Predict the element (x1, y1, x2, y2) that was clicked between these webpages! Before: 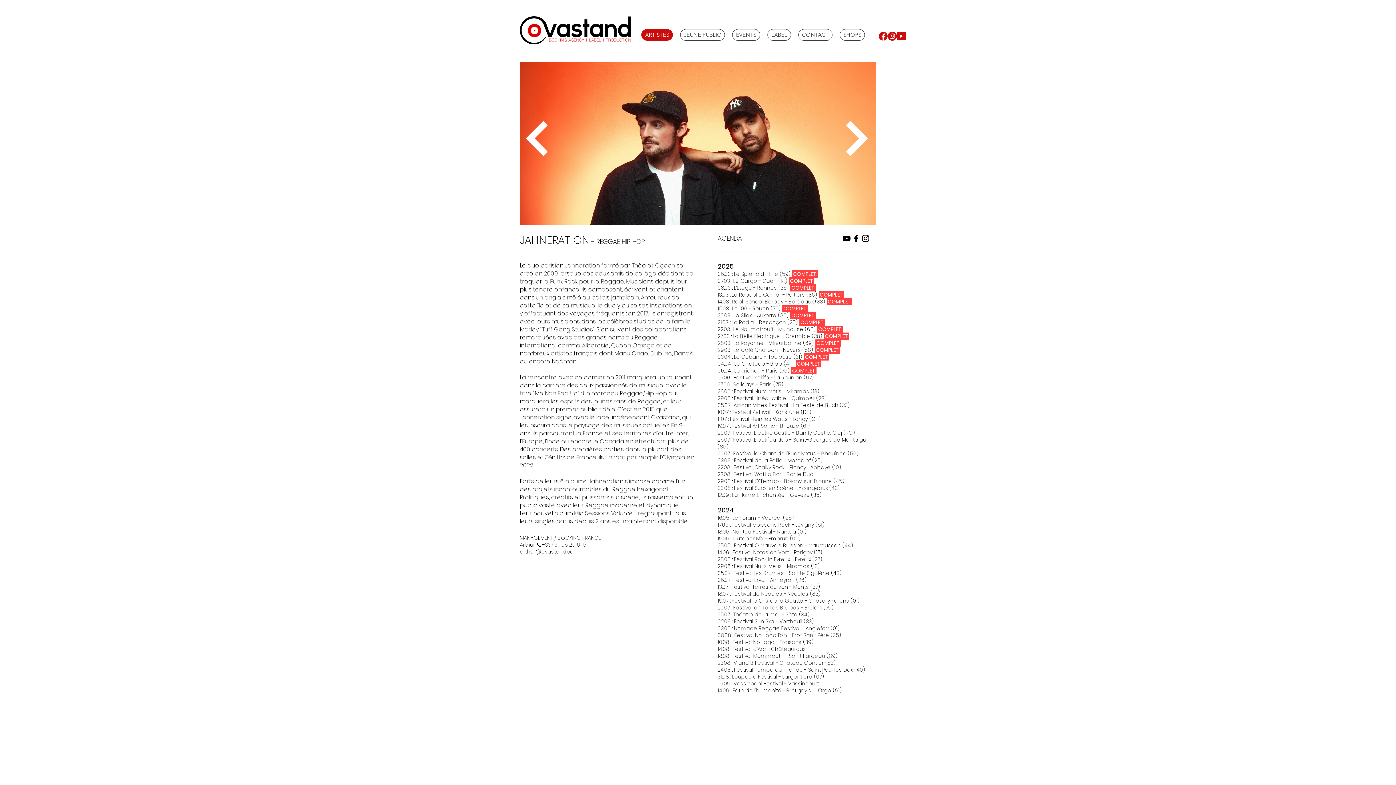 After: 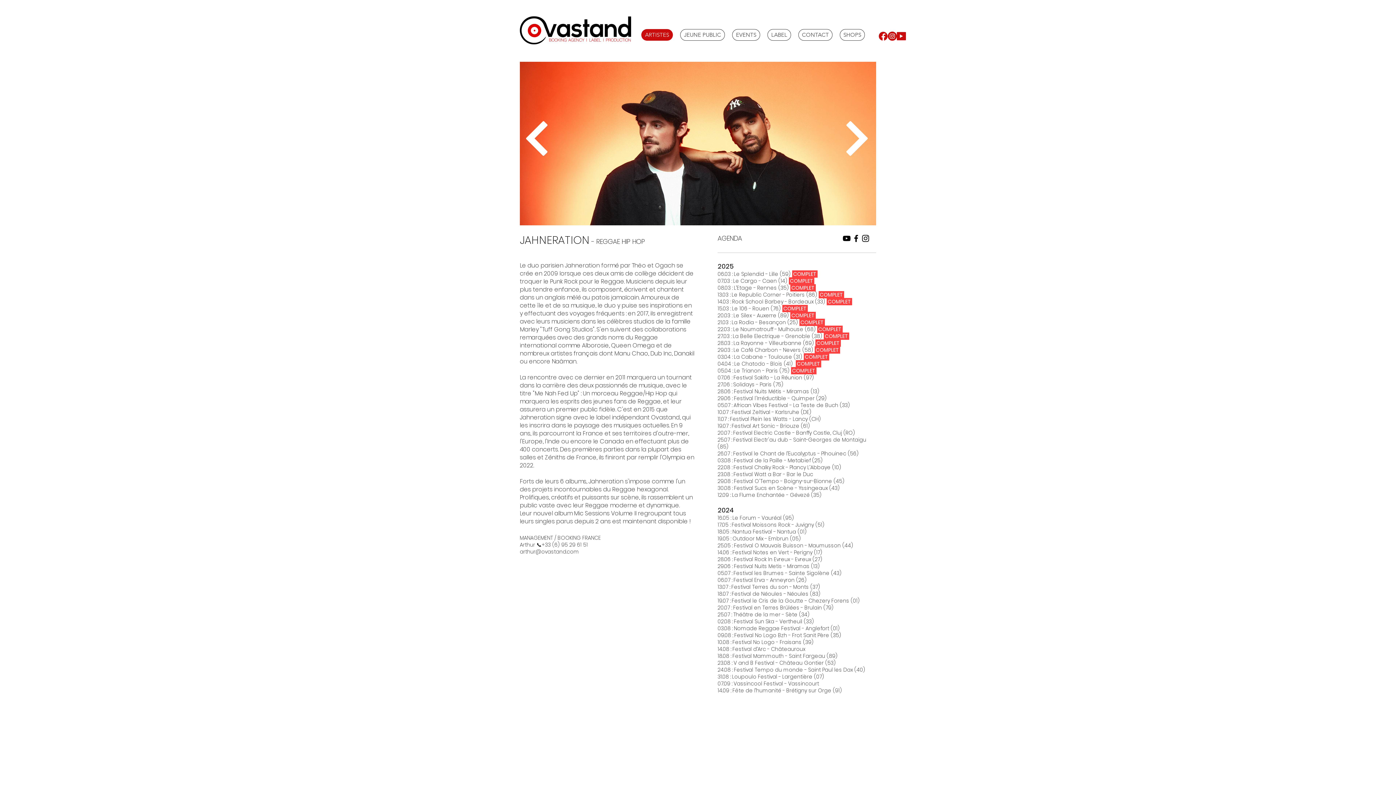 Action: bbox: (878, 31, 888, 40) label: facebook (1)